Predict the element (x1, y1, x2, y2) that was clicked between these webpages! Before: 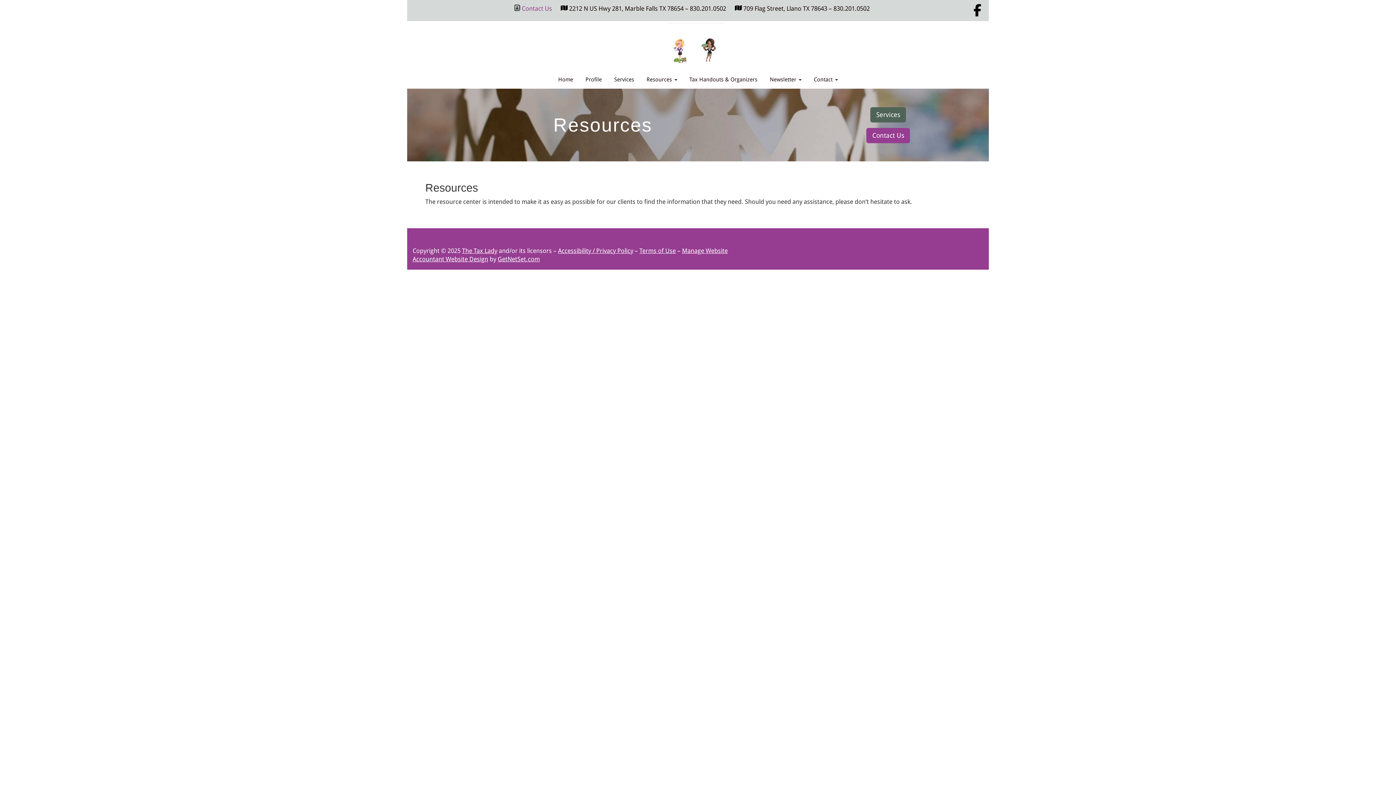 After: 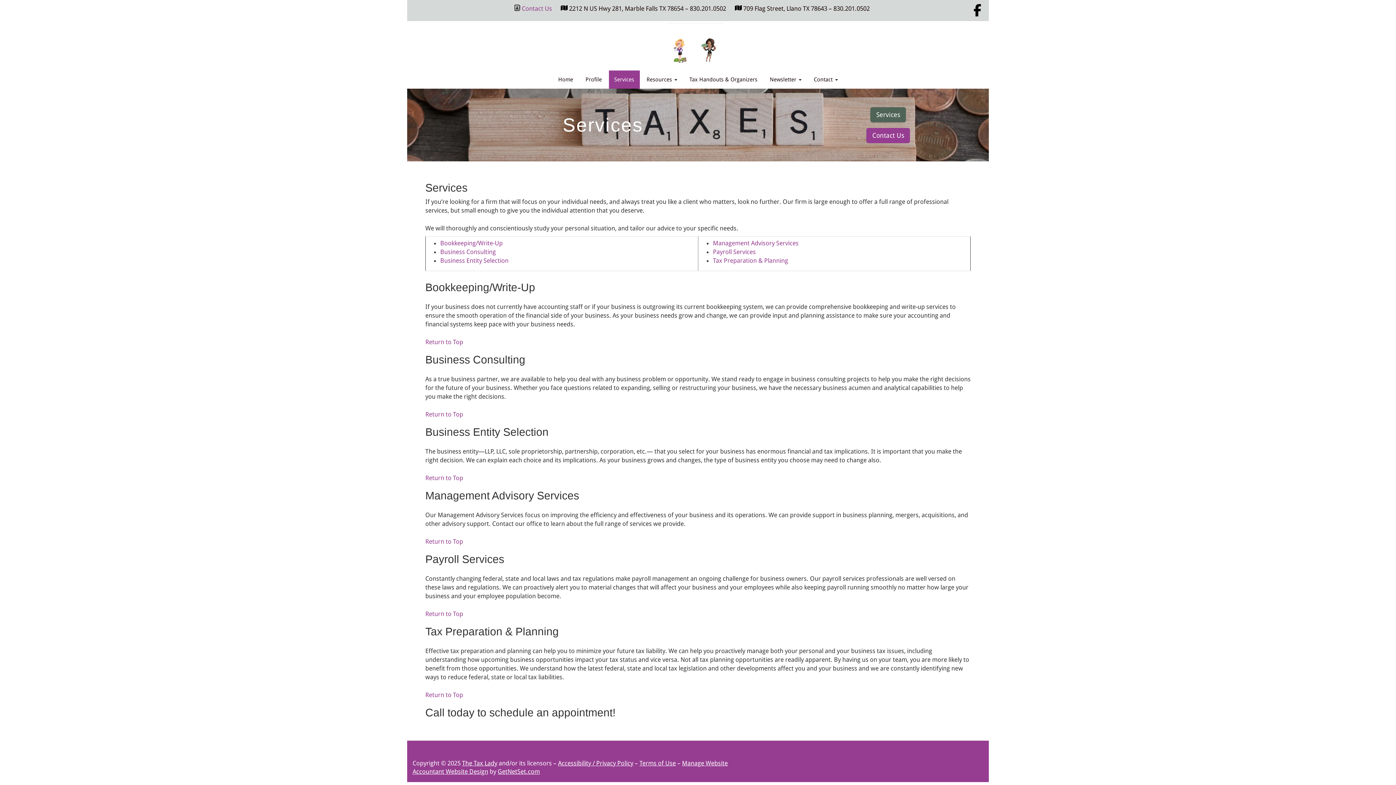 Action: bbox: (608, 70, 639, 88) label: Services